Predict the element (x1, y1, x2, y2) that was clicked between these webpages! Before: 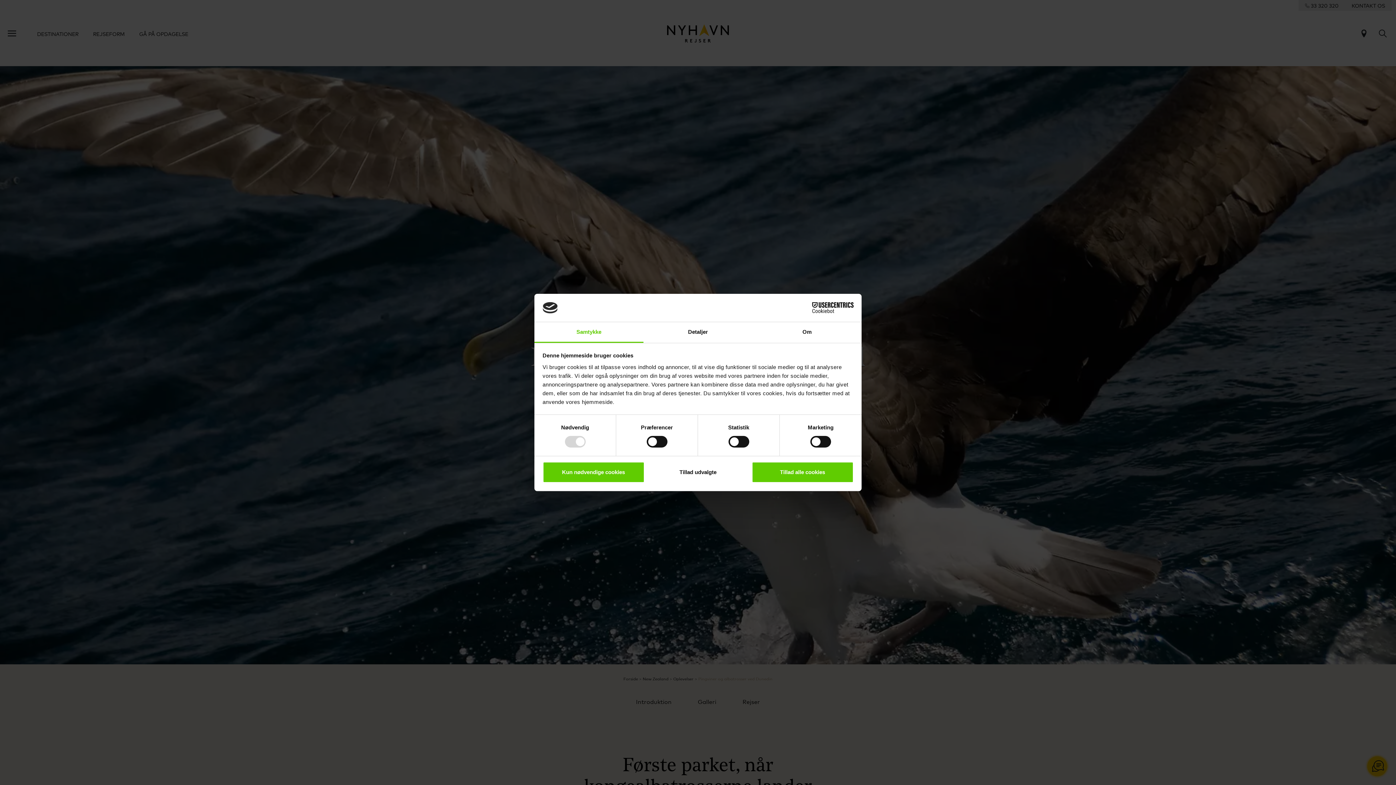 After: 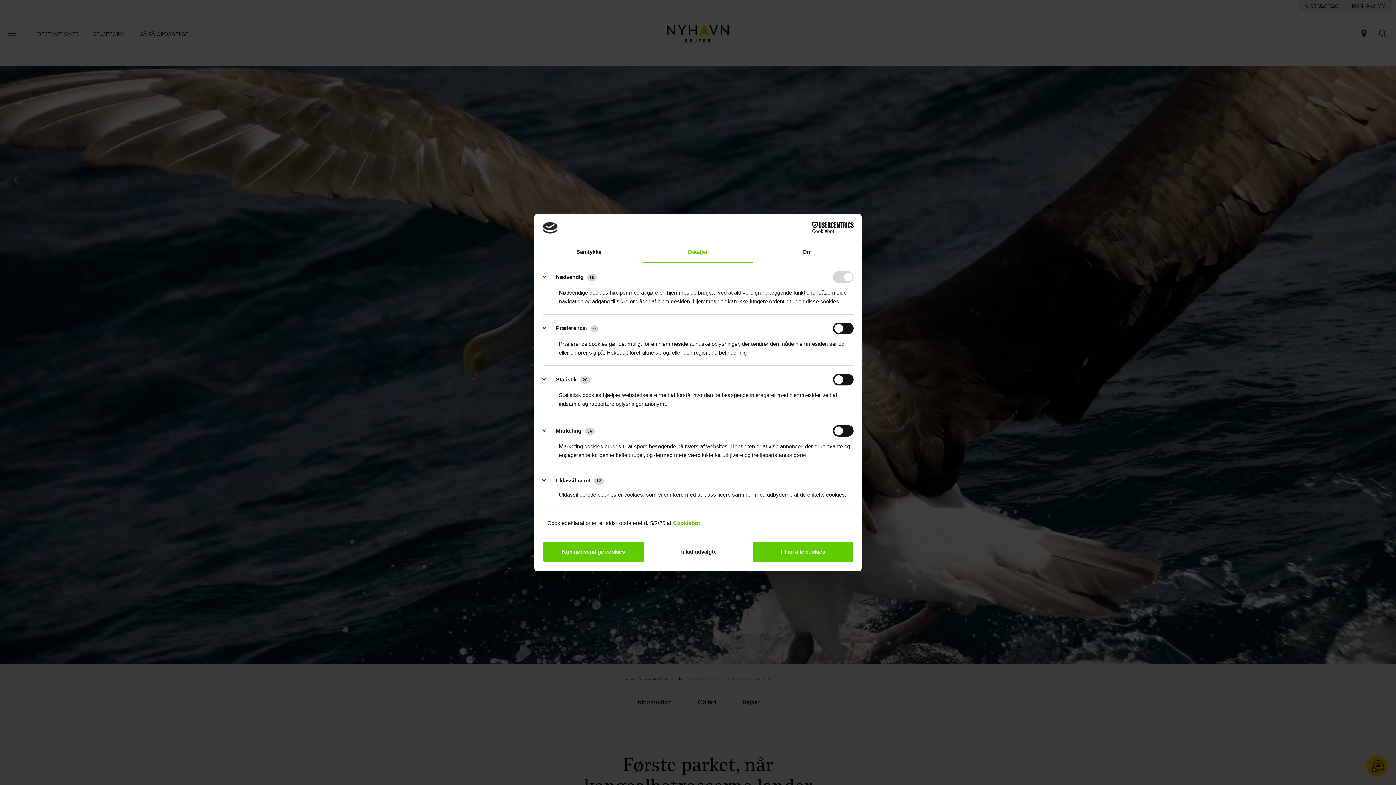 Action: label: Detaljer bbox: (643, 322, 752, 343)